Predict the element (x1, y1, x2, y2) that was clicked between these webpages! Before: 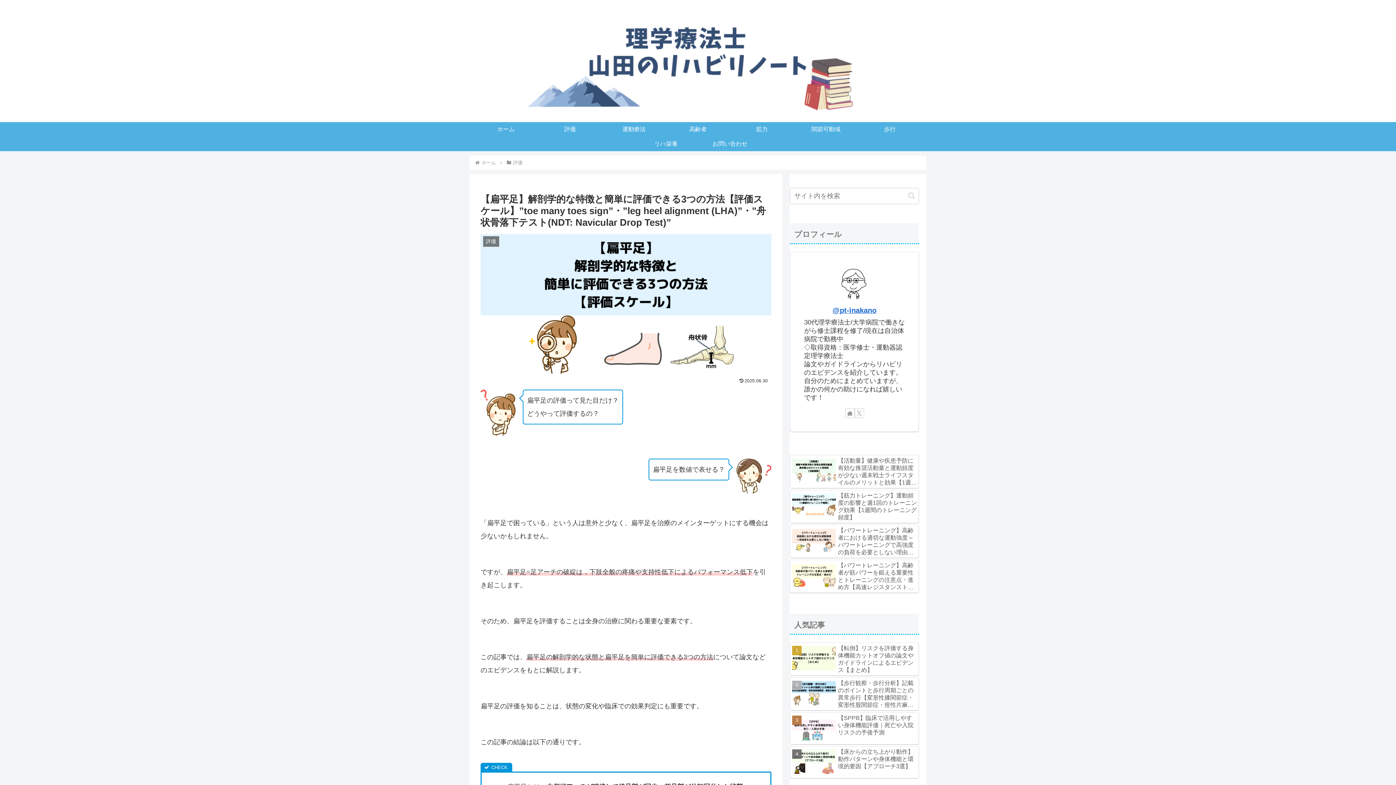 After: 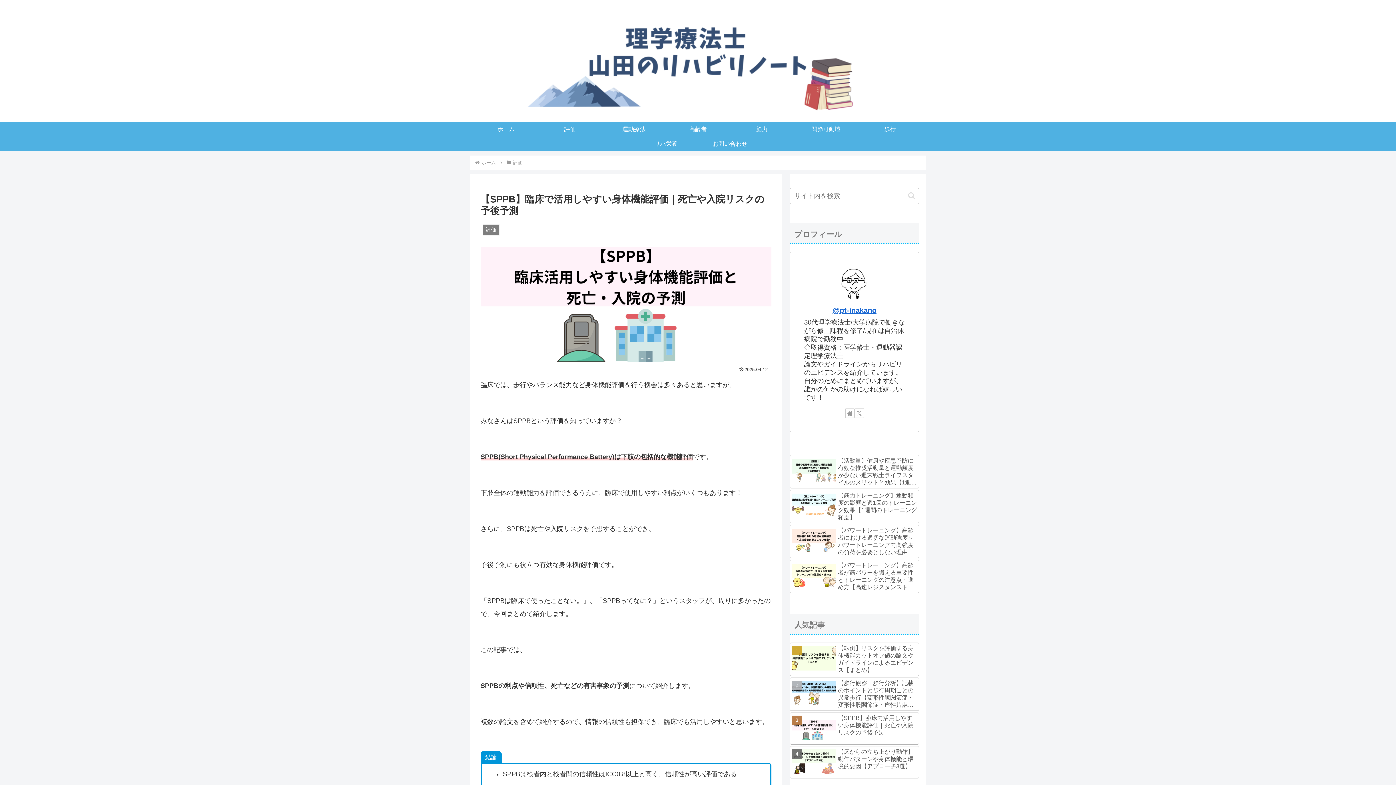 Action: label: 【SPPB】臨床で活用しやすい身体機能評価｜死亡や入院リスクの予後予測 bbox: (790, 712, 919, 745)